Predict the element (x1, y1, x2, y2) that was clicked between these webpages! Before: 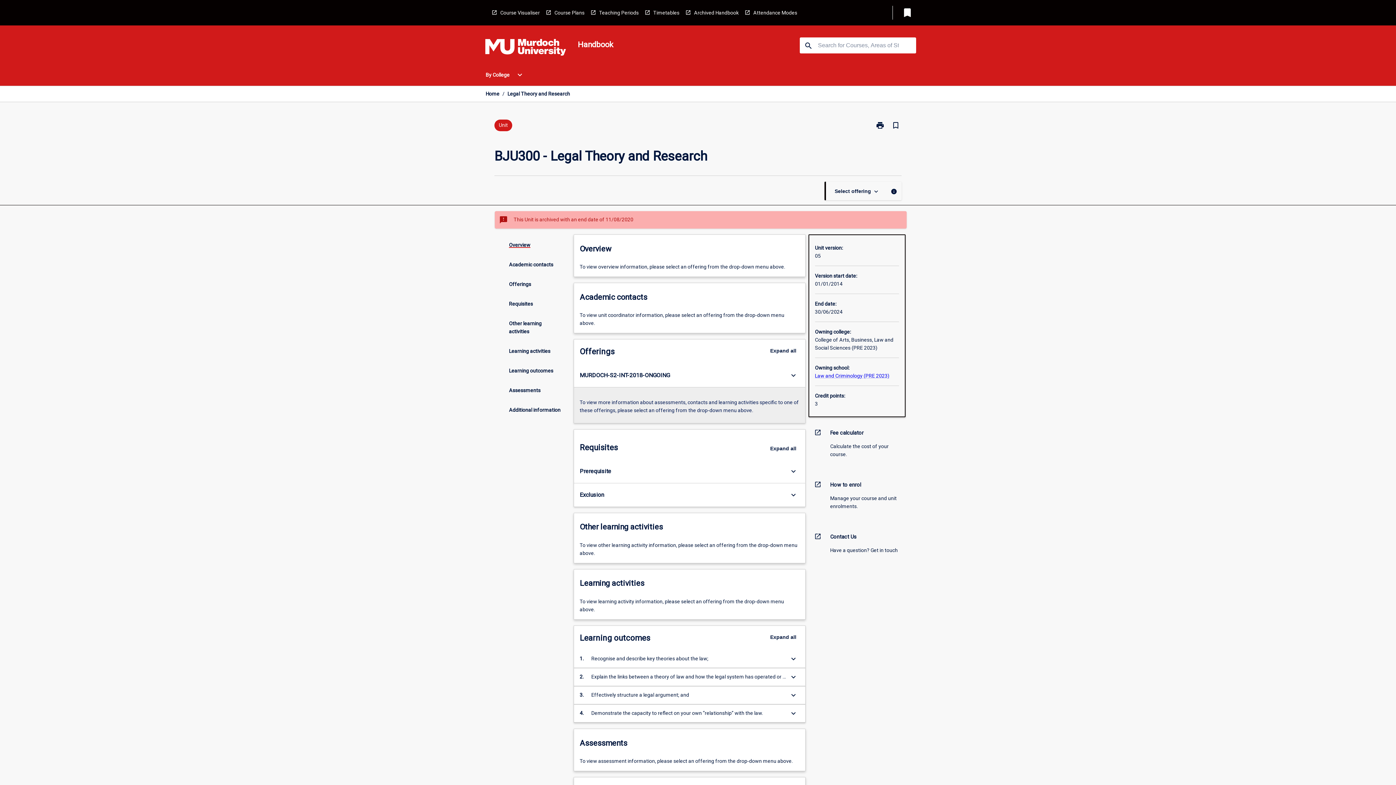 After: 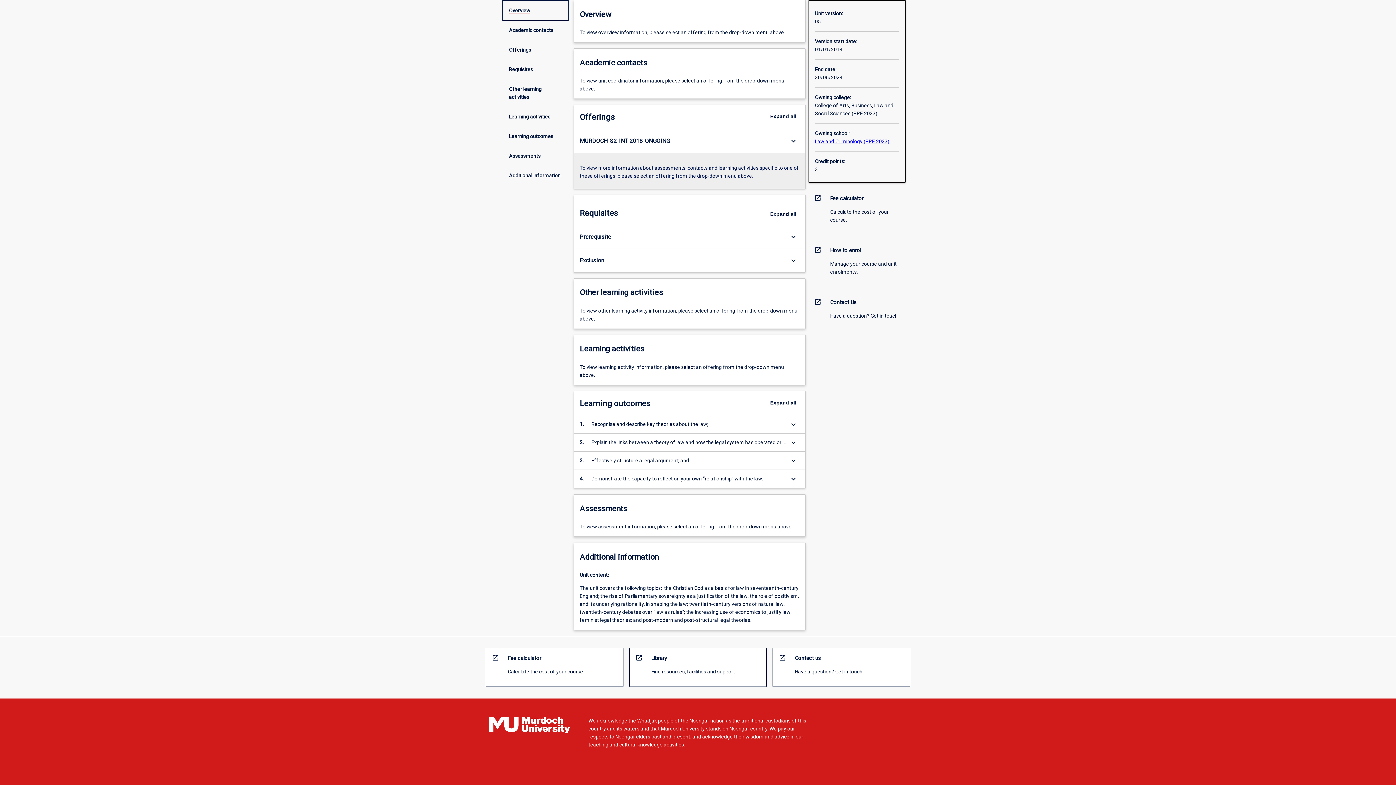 Action: label: Overview bbox: (503, 235, 567, 254)